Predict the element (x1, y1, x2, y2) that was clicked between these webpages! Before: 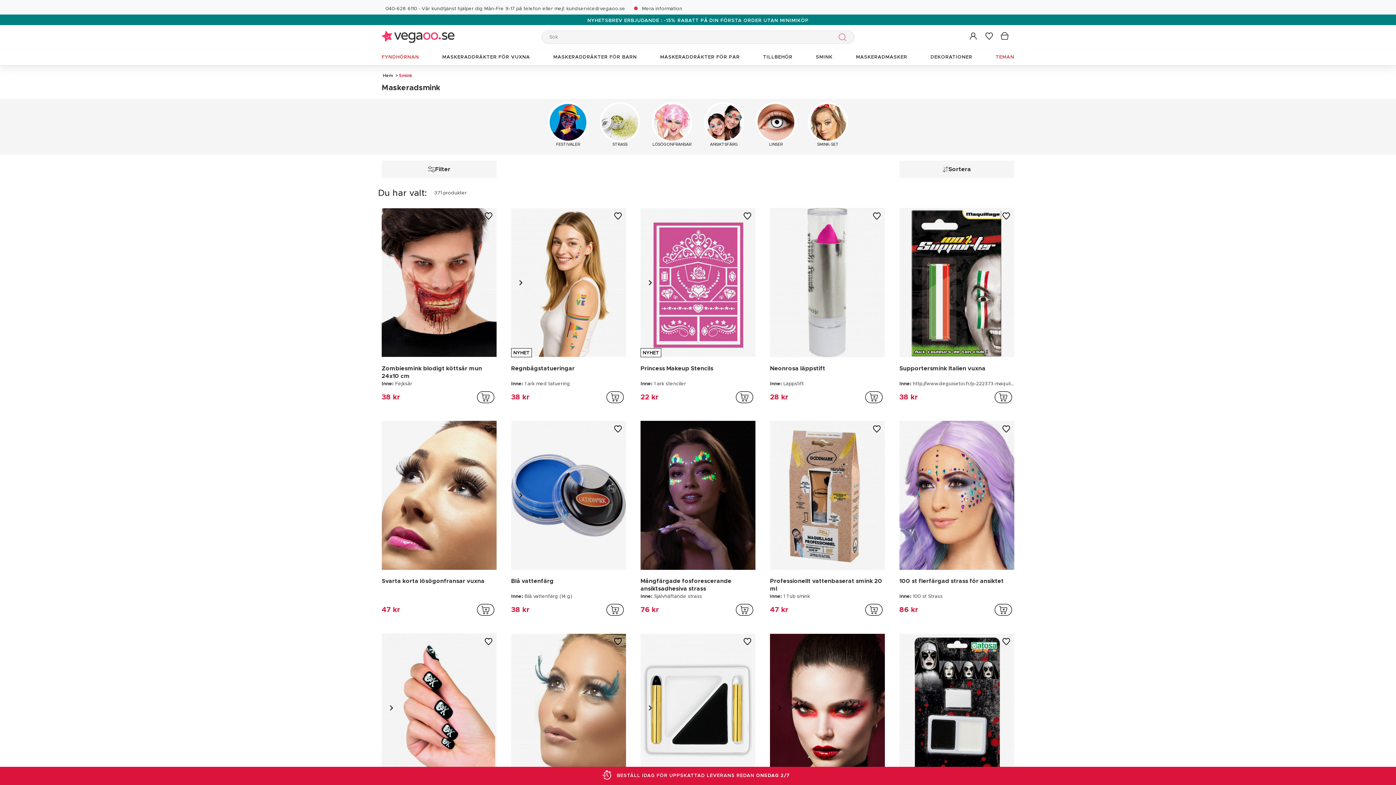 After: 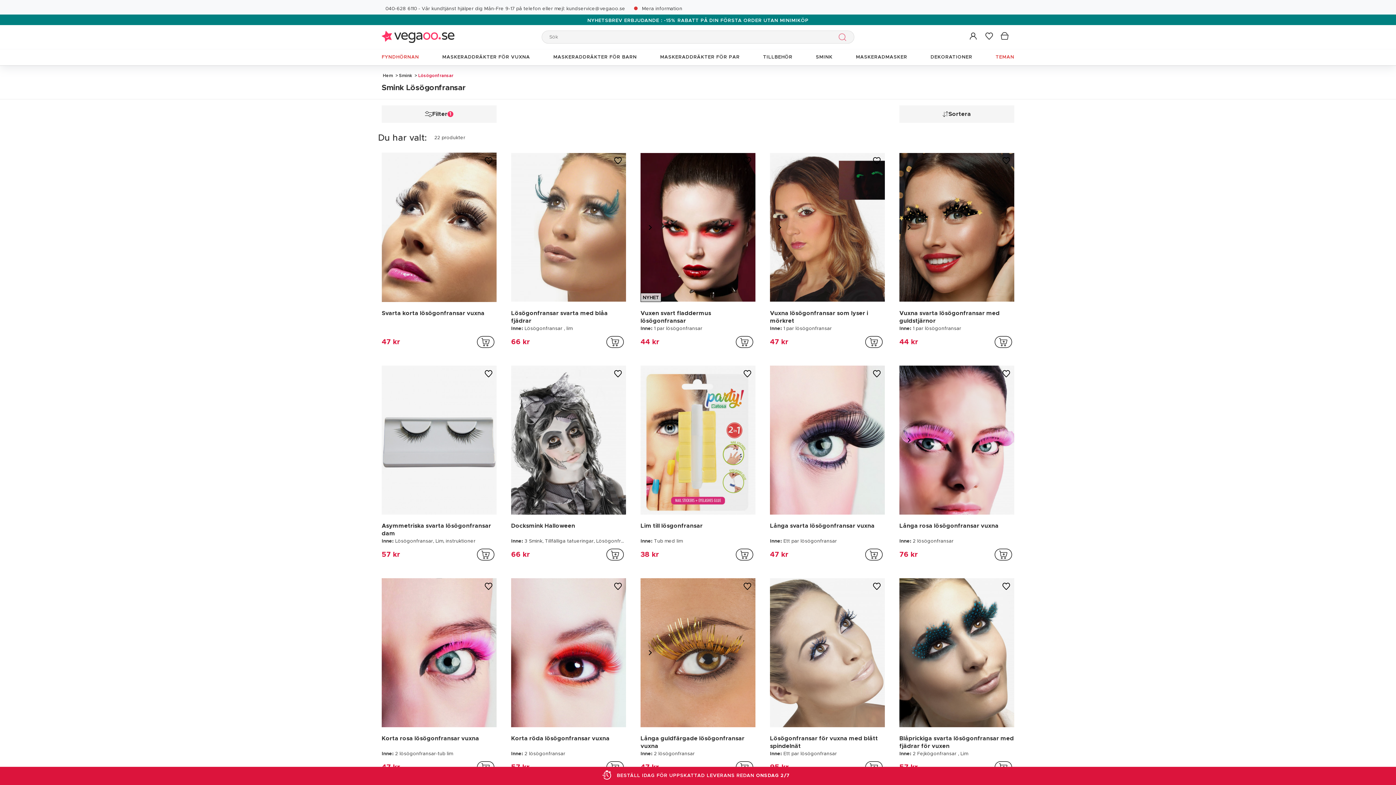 Action: bbox: (646, 99, 698, 154) label: LÖSÖGONFRANSAR